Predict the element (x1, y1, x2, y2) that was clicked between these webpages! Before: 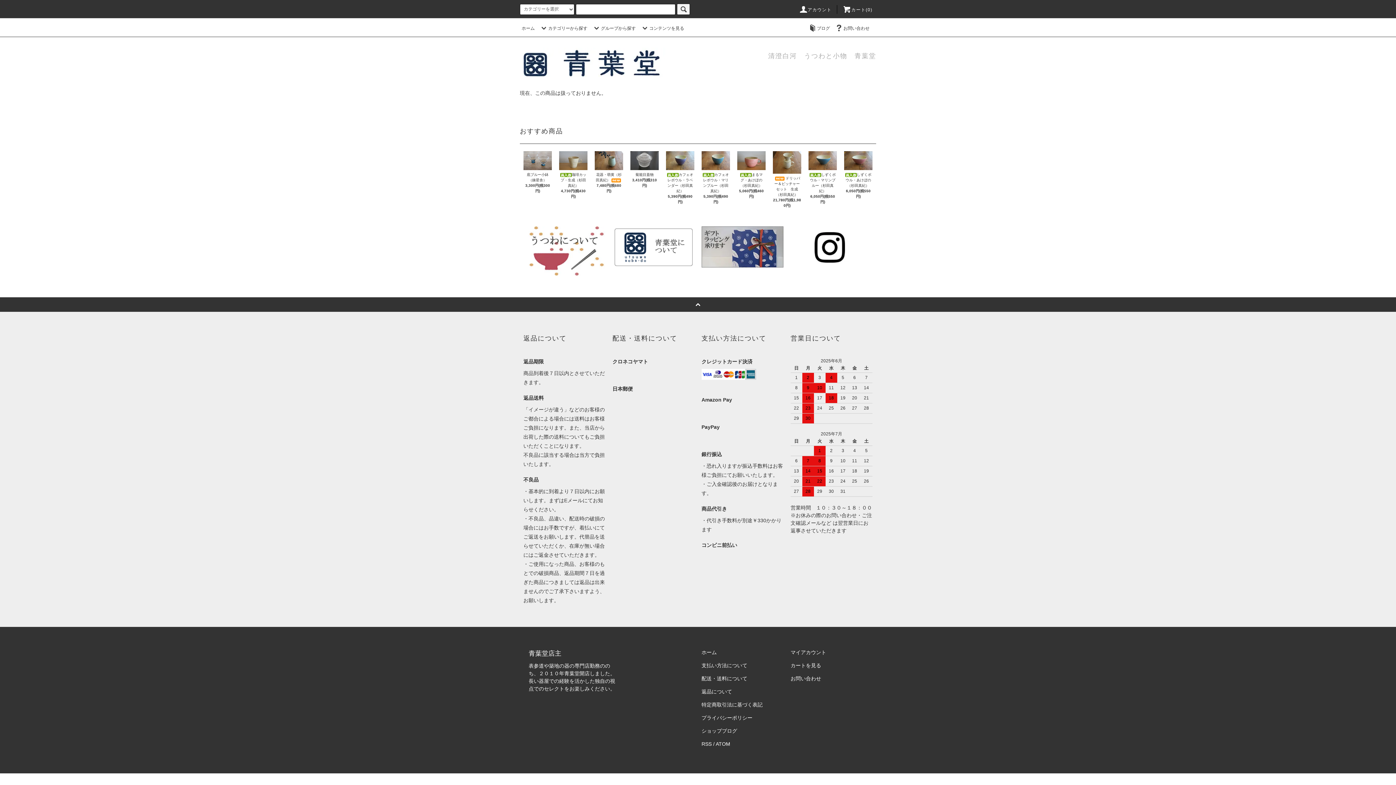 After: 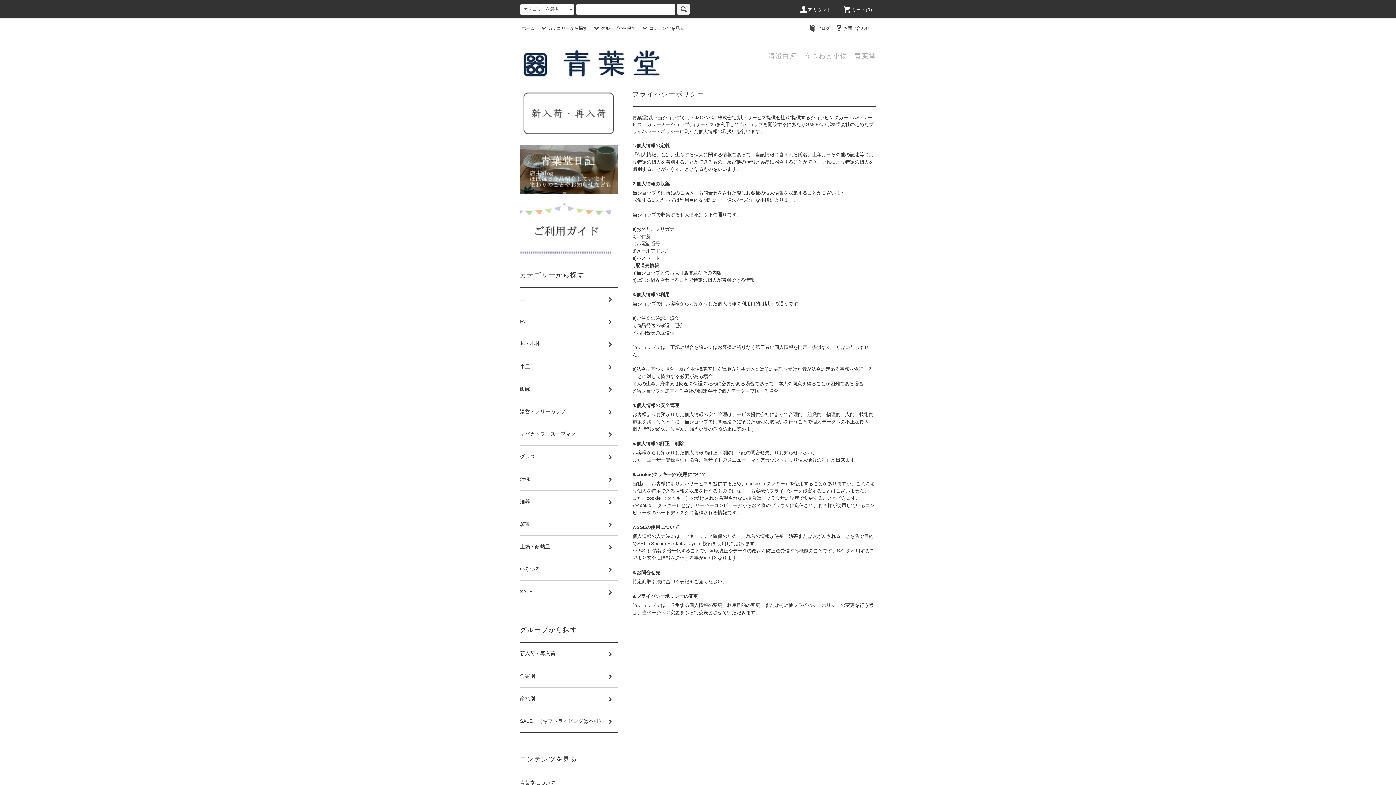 Action: bbox: (701, 715, 752, 721) label: プライバシーポリシー